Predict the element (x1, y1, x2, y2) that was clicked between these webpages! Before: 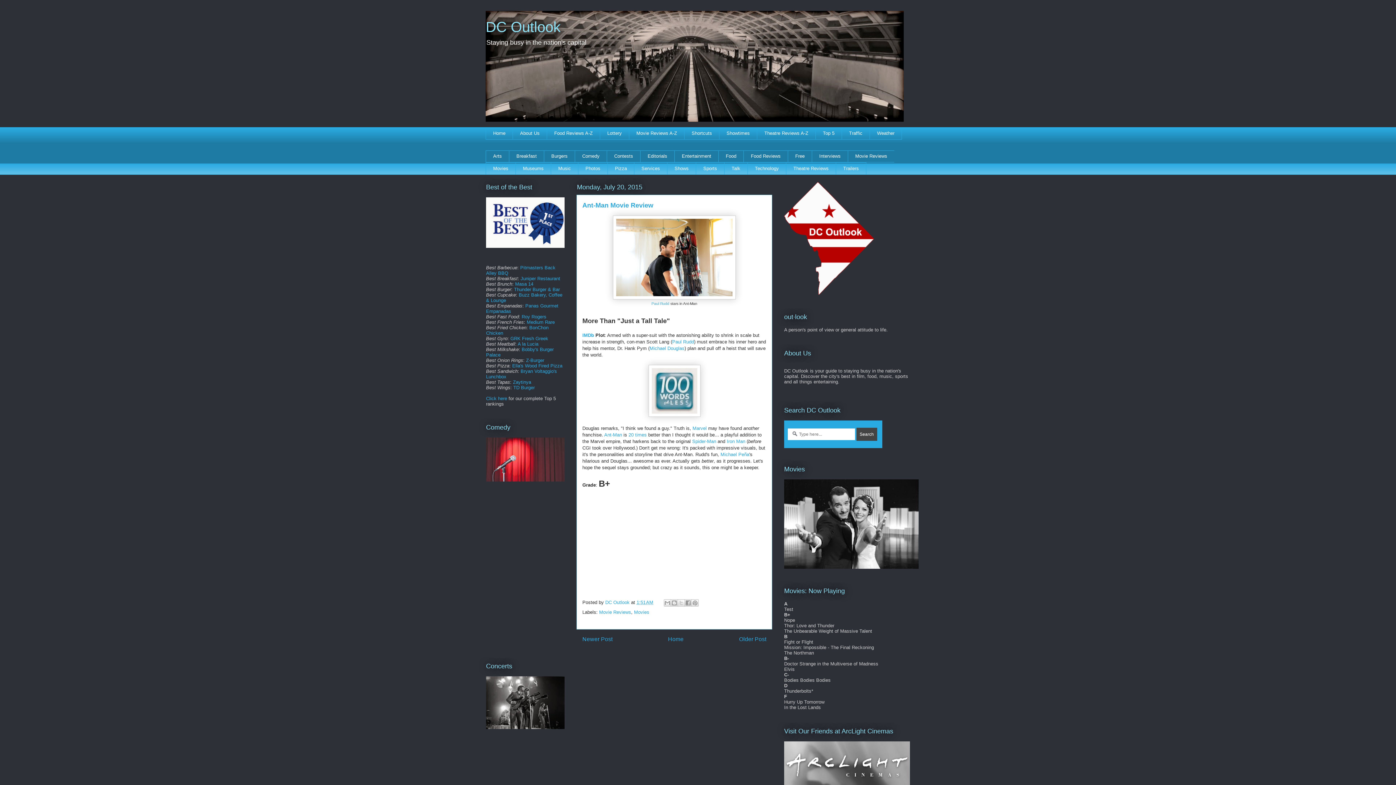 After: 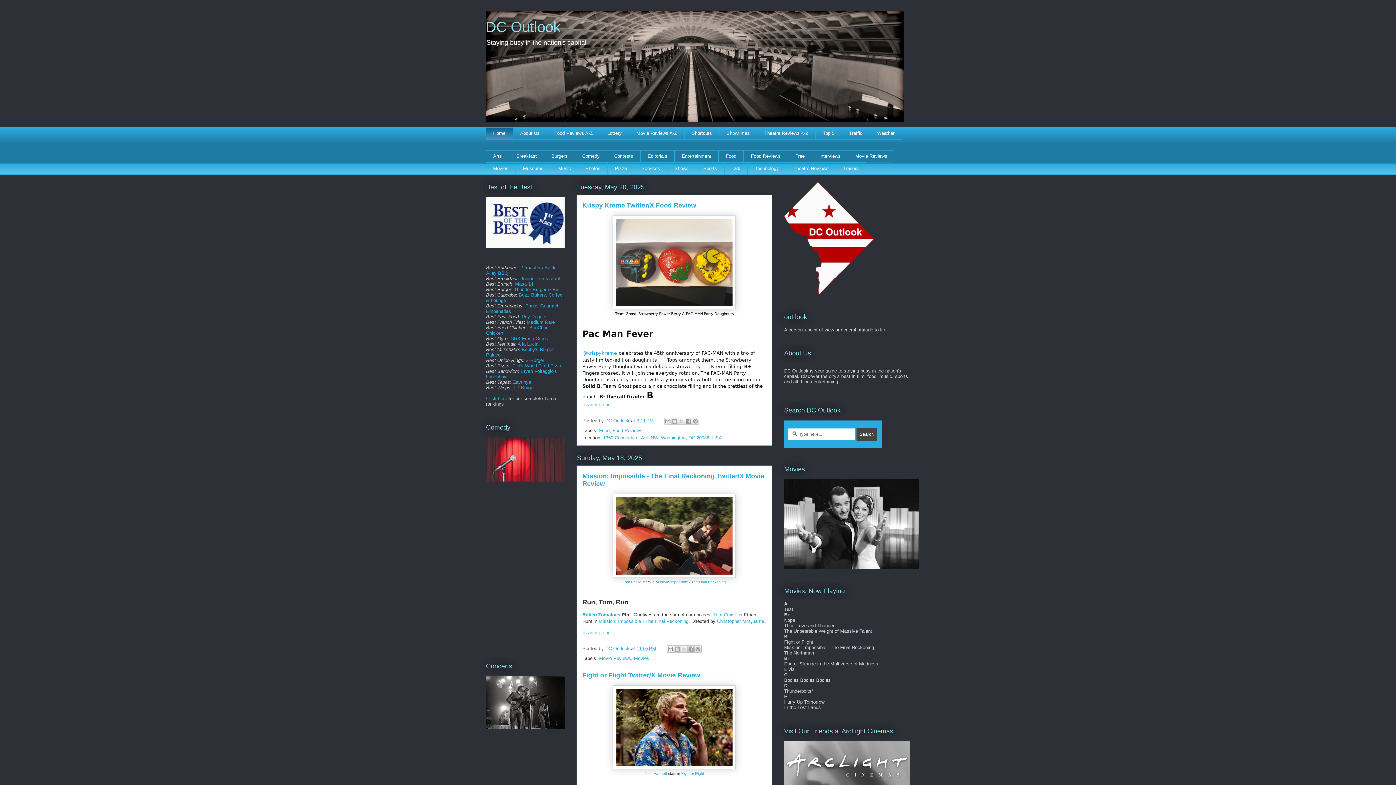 Action: bbox: (485, 127, 512, 139) label: Home